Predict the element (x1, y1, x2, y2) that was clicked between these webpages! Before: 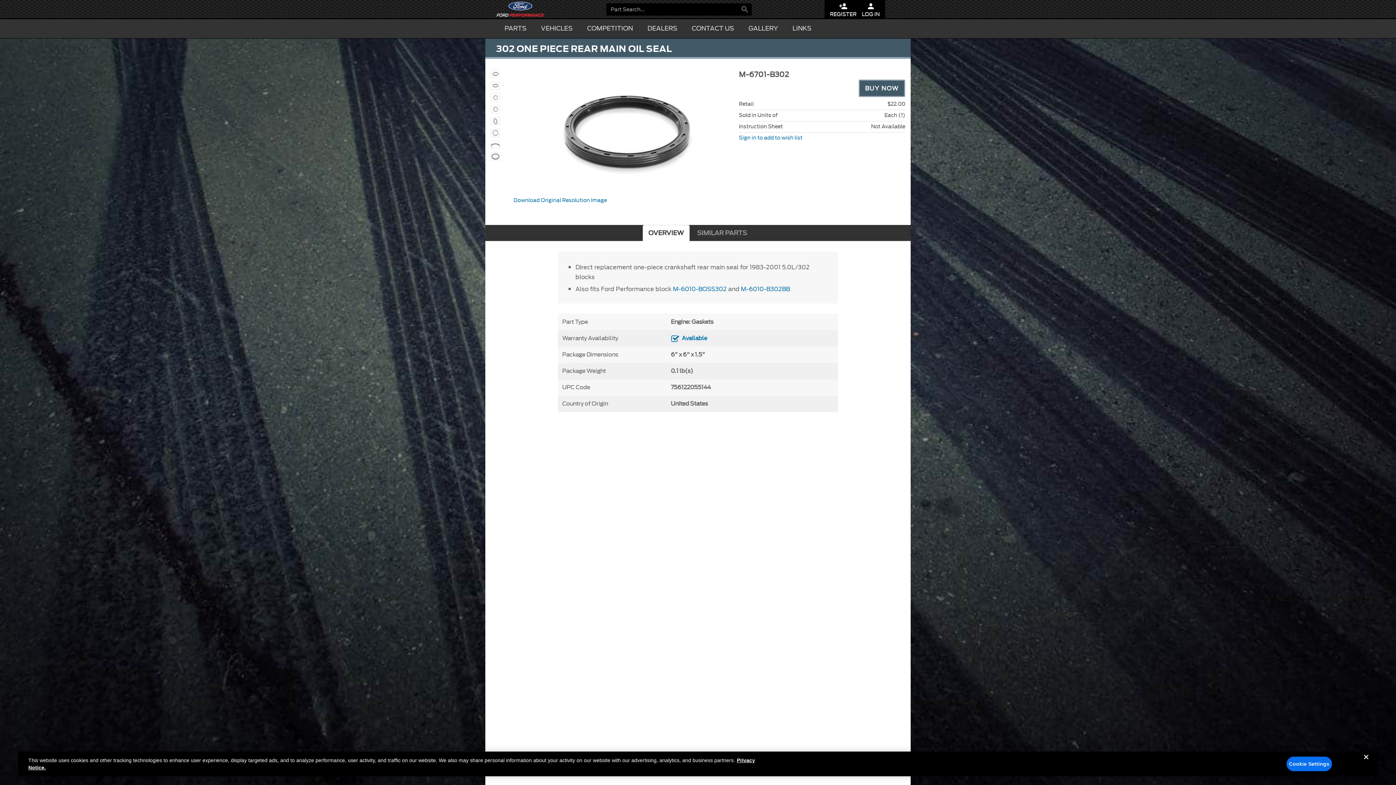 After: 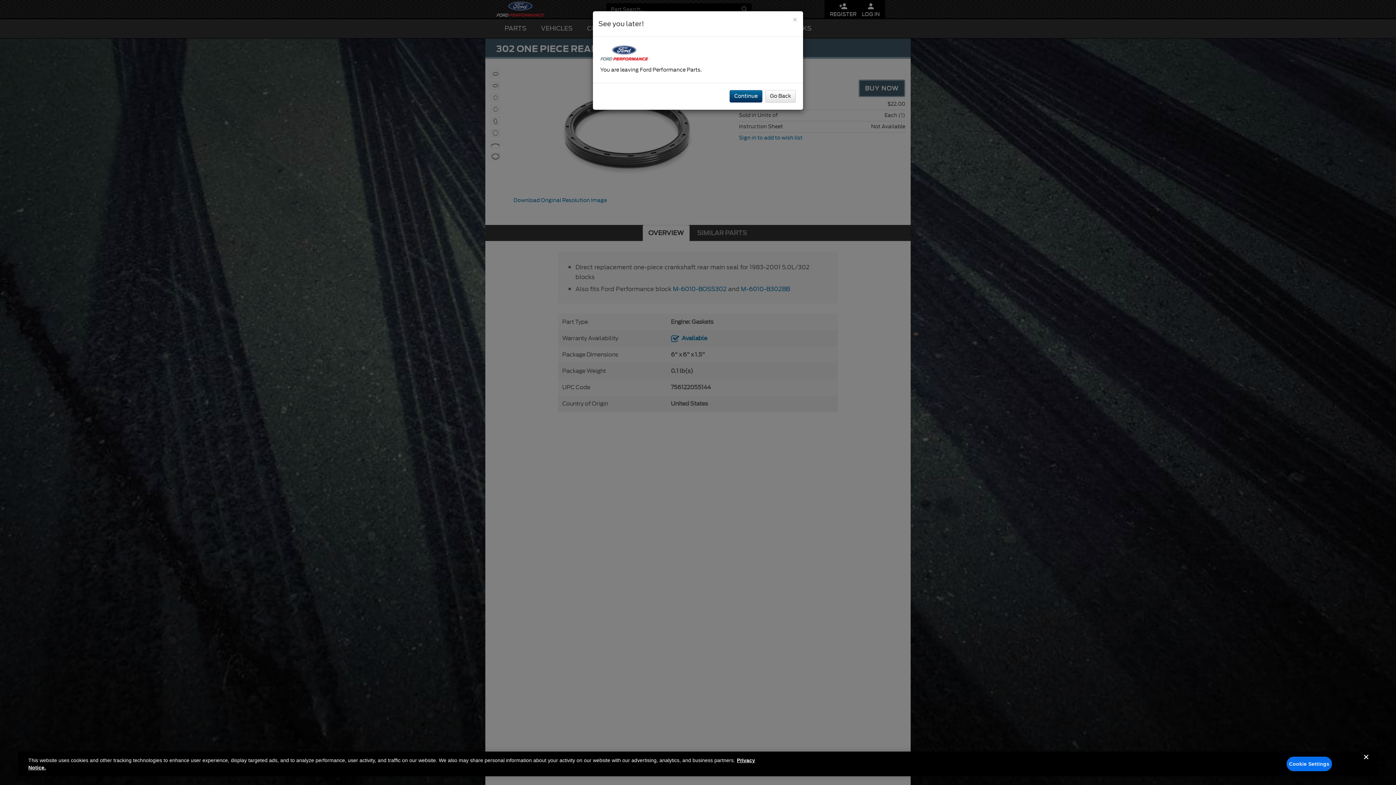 Action: label: VEHICLES bbox: (532, 19, 578, 38)